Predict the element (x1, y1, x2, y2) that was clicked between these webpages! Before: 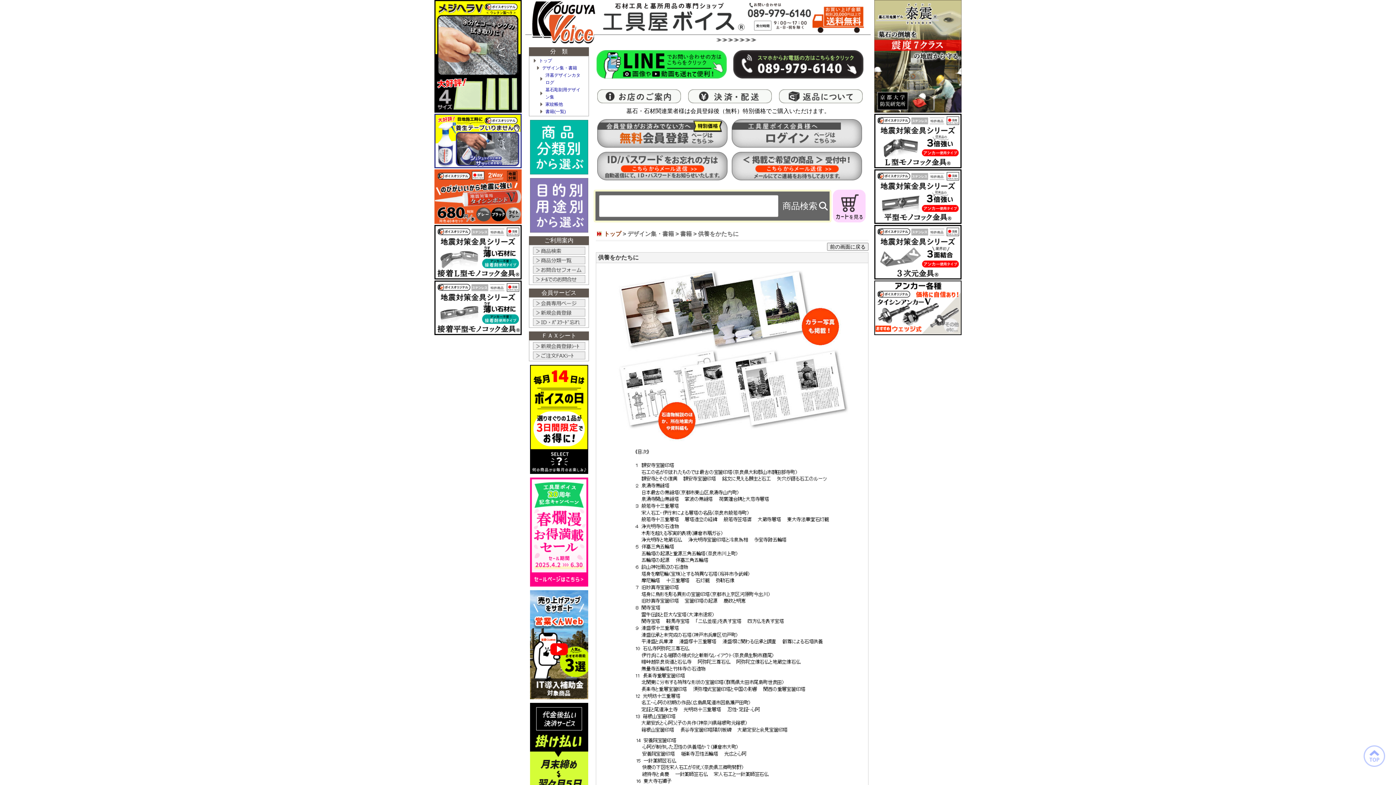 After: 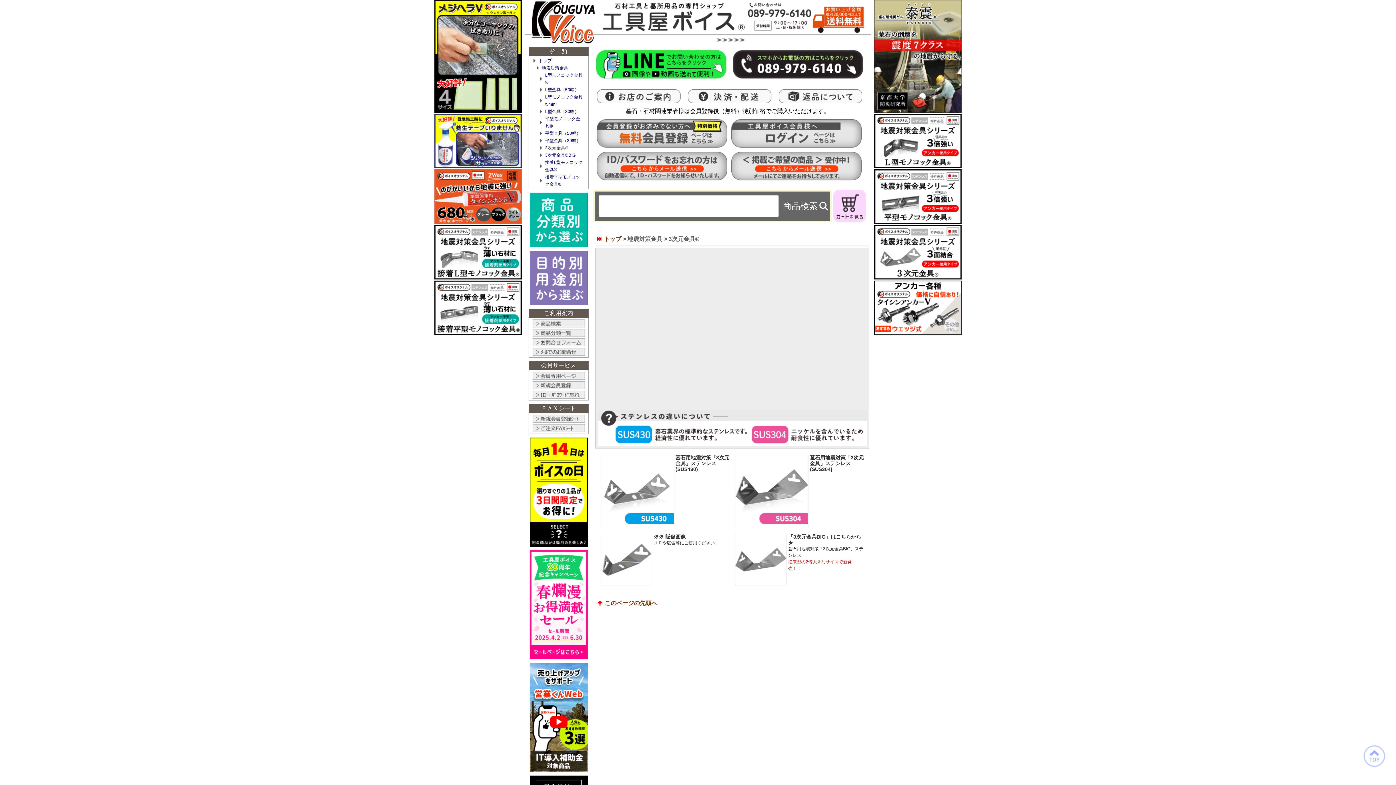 Action: bbox: (874, 275, 961, 281)